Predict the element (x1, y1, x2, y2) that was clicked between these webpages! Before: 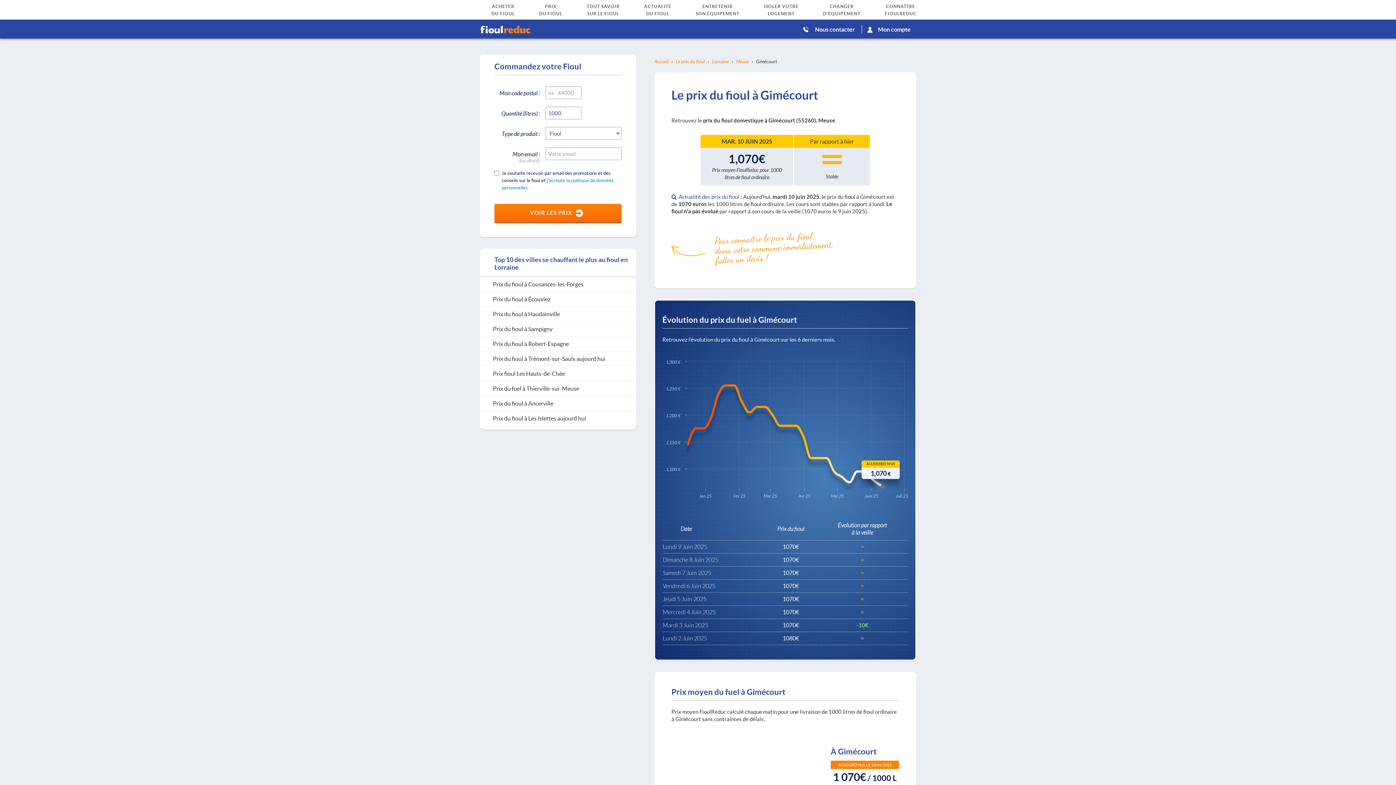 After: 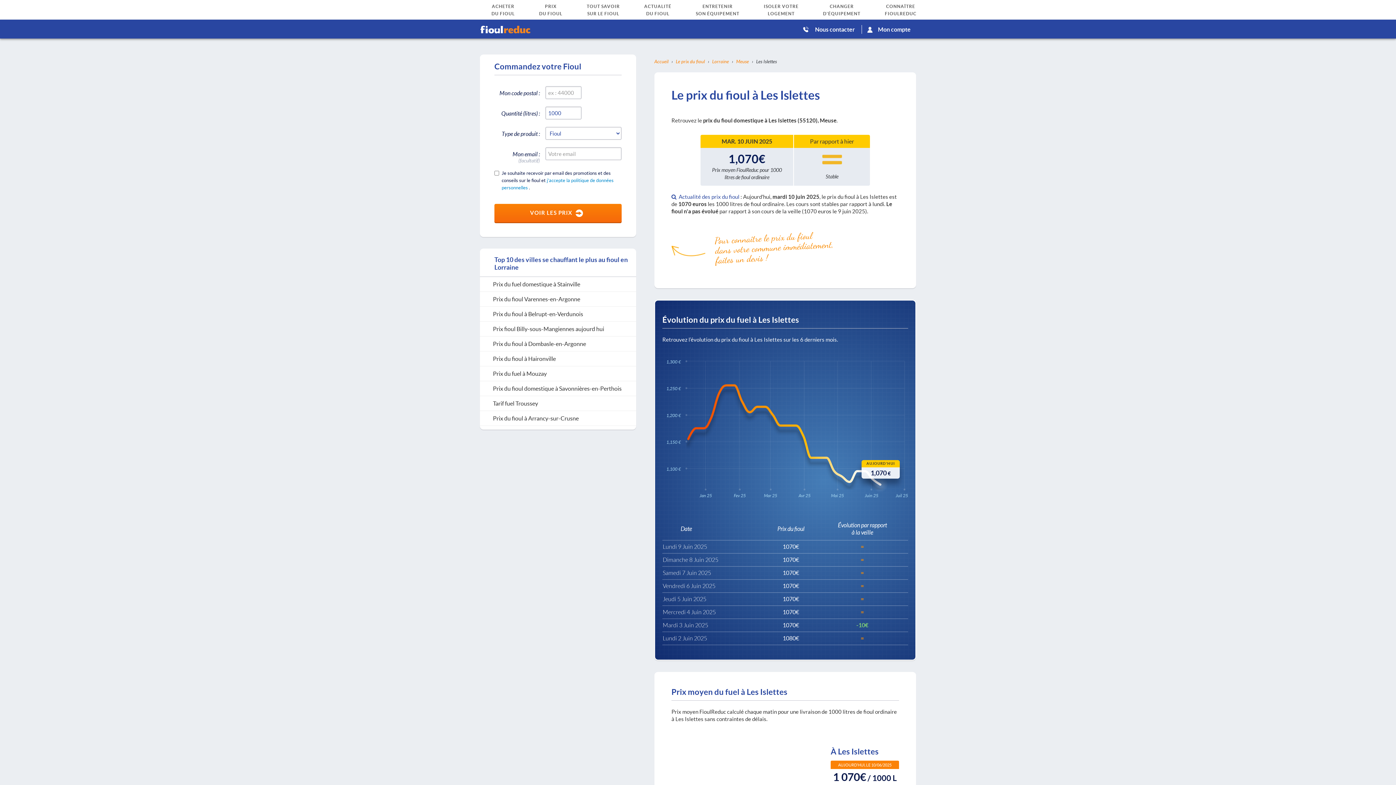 Action: bbox: (480, 411, 636, 426) label: Prix du fioul à Les Islettes aujourd hui